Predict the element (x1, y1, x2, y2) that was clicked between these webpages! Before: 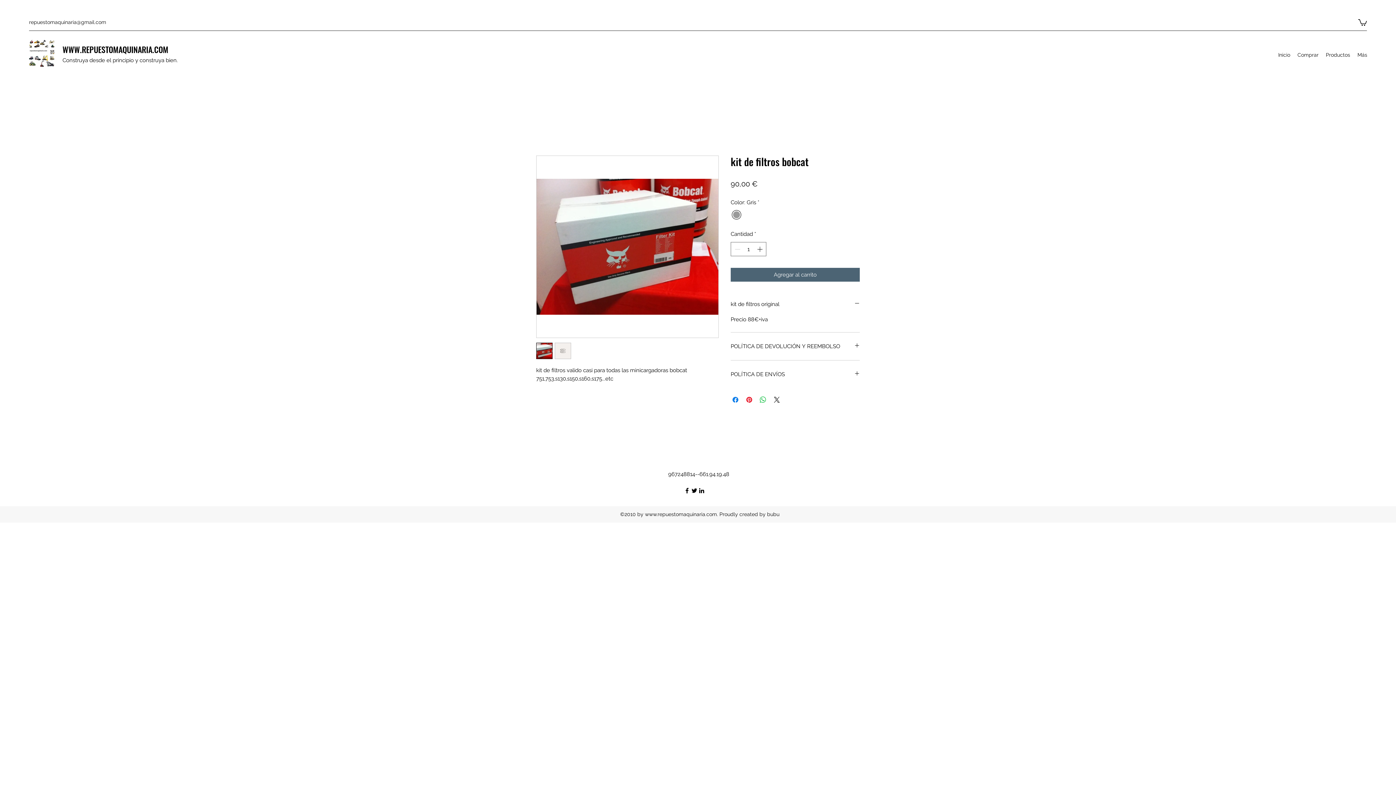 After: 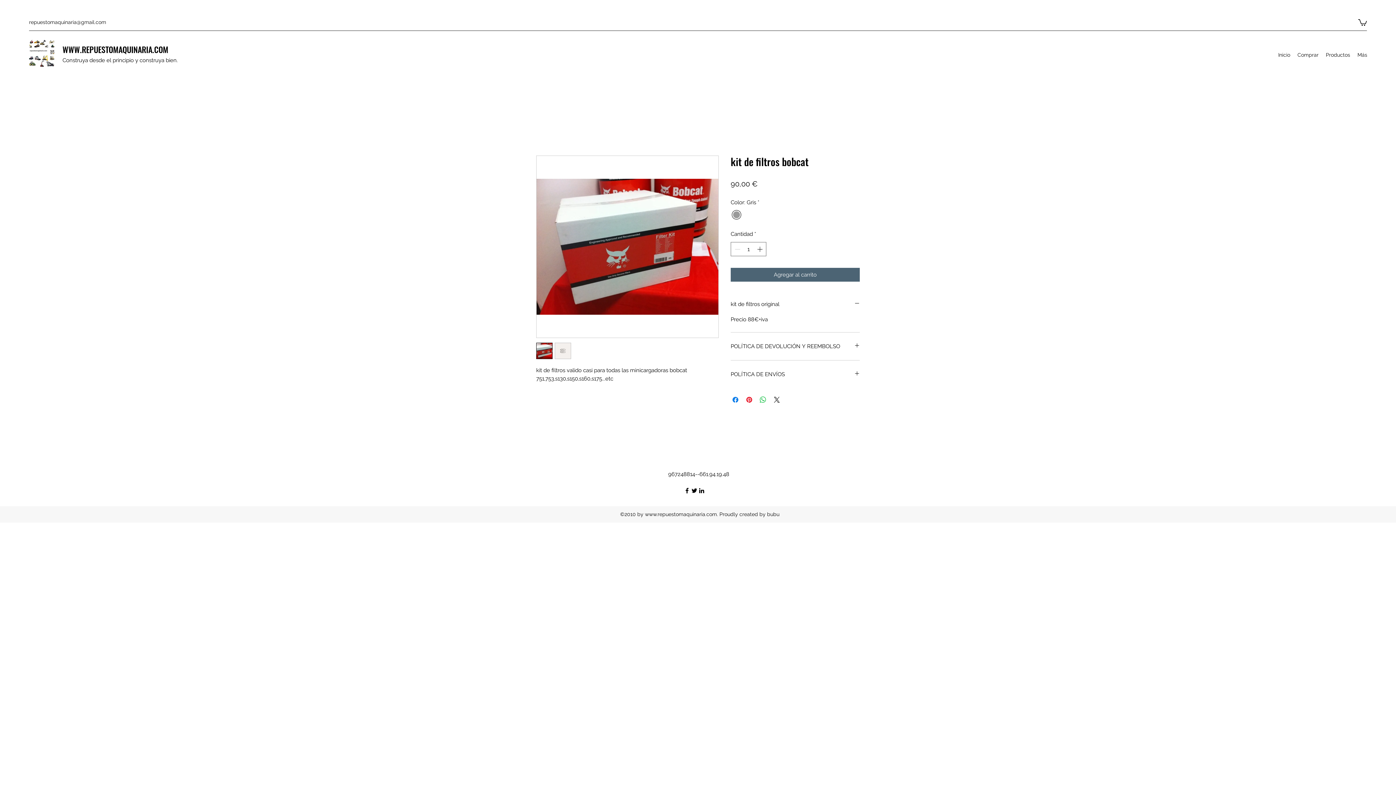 Action: bbox: (536, 342, 552, 359)